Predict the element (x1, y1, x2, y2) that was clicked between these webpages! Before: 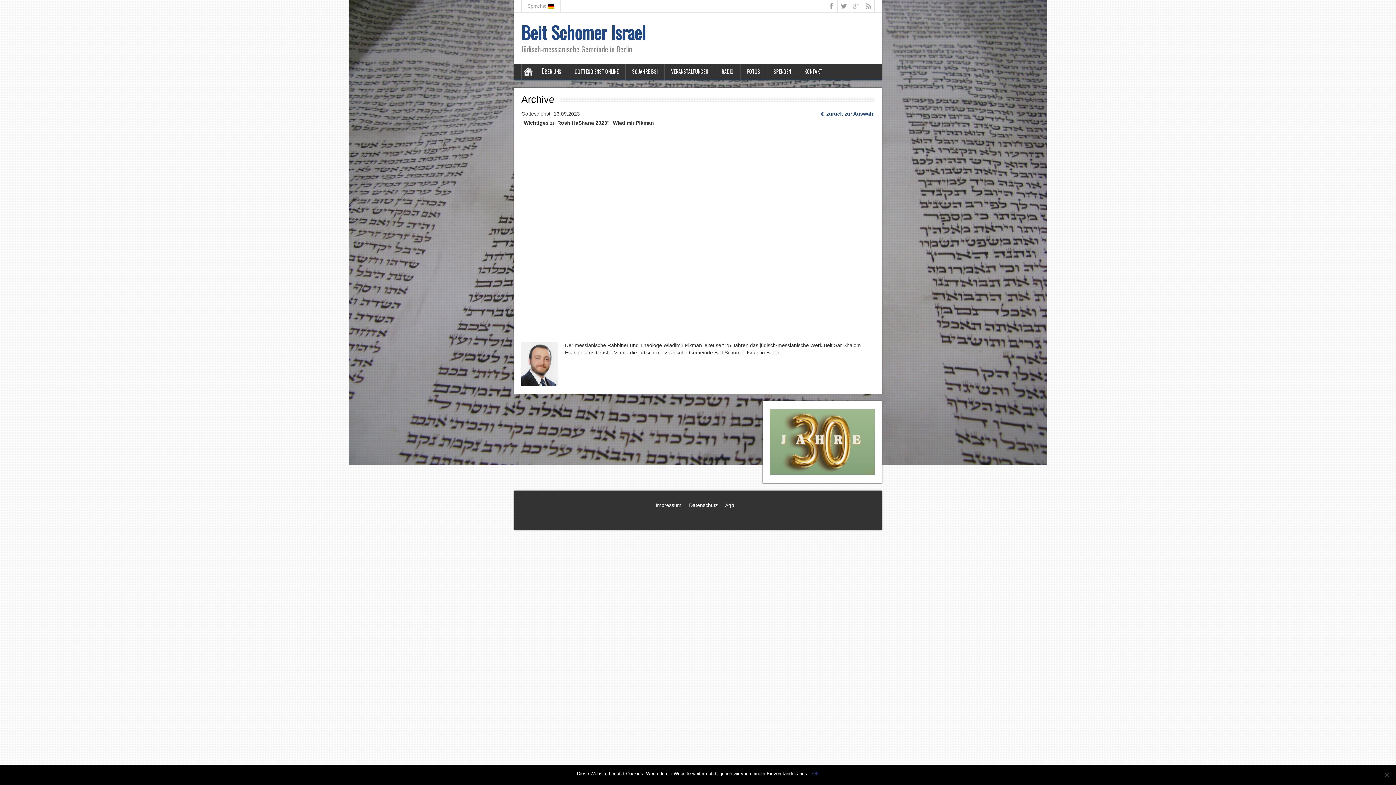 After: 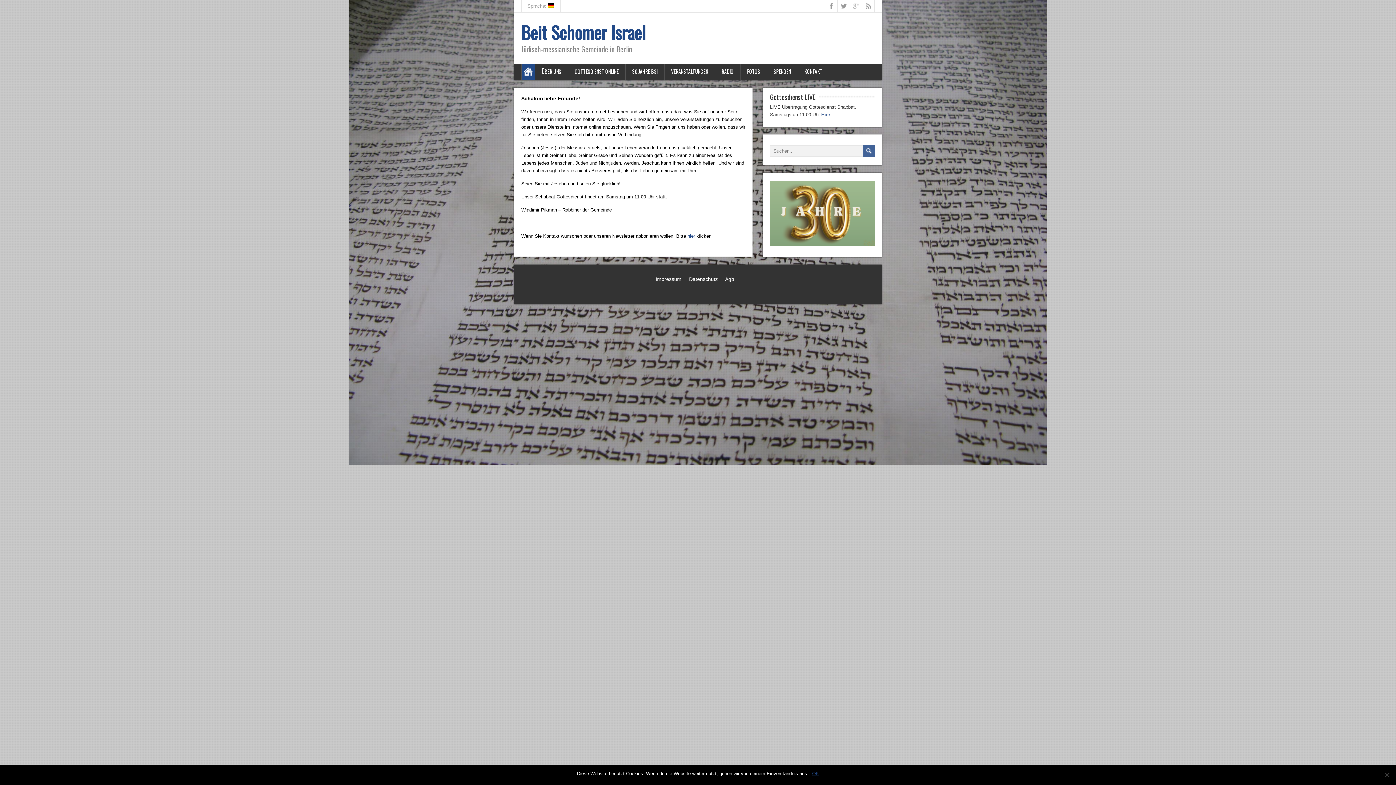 Action: label: Beit Schomer Israel bbox: (521, 19, 645, 45)